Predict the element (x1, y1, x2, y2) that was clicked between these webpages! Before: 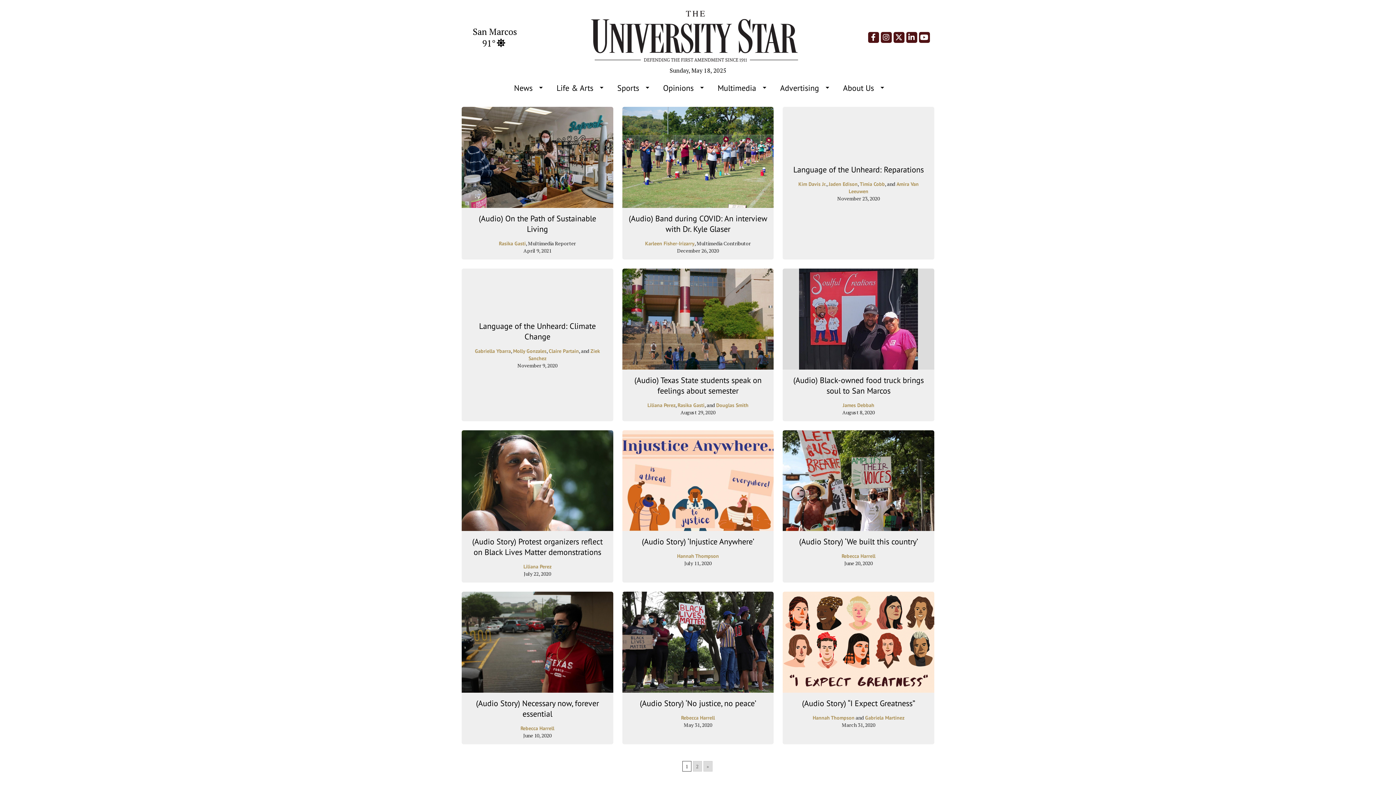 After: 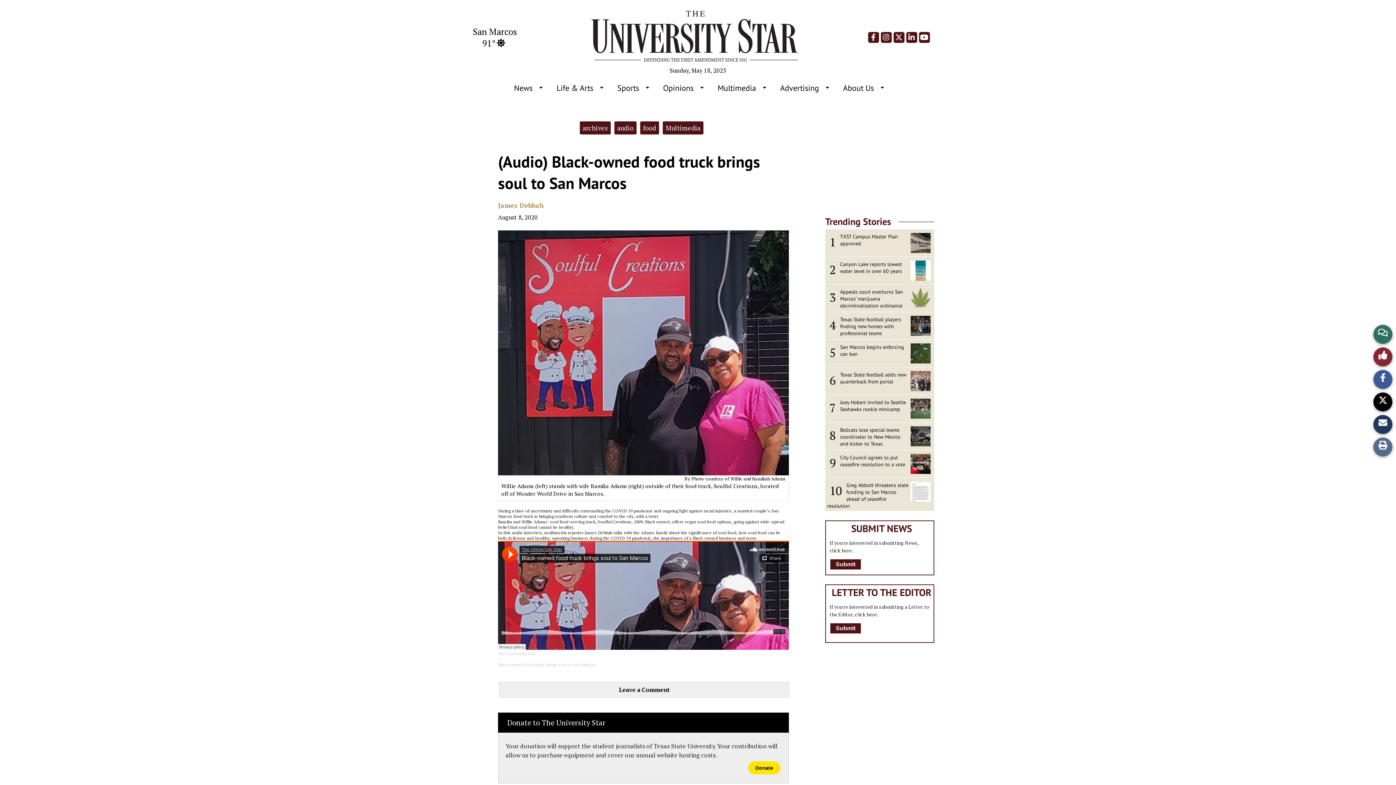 Action: bbox: (793, 375, 924, 395) label: (Audio) Black-owned food truck brings soul to San Marcos